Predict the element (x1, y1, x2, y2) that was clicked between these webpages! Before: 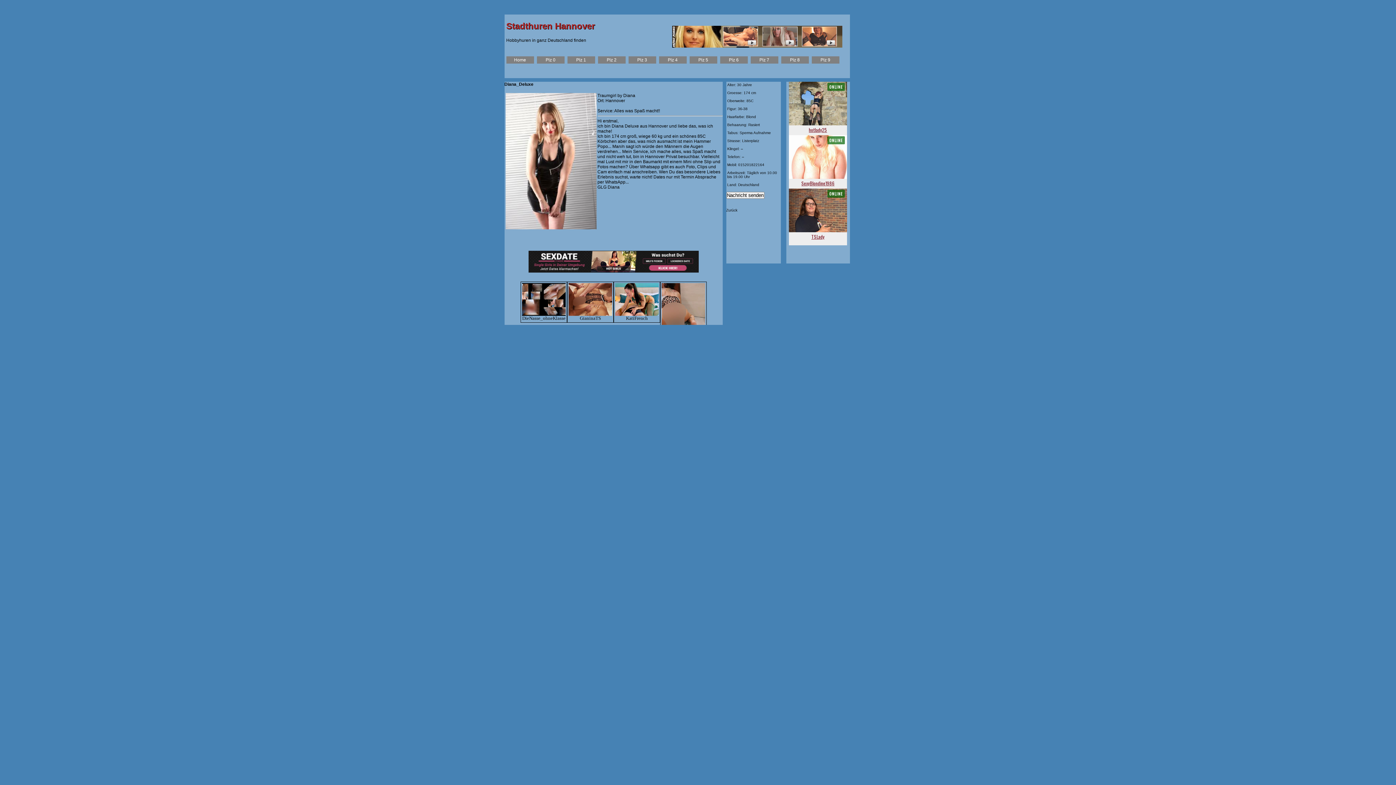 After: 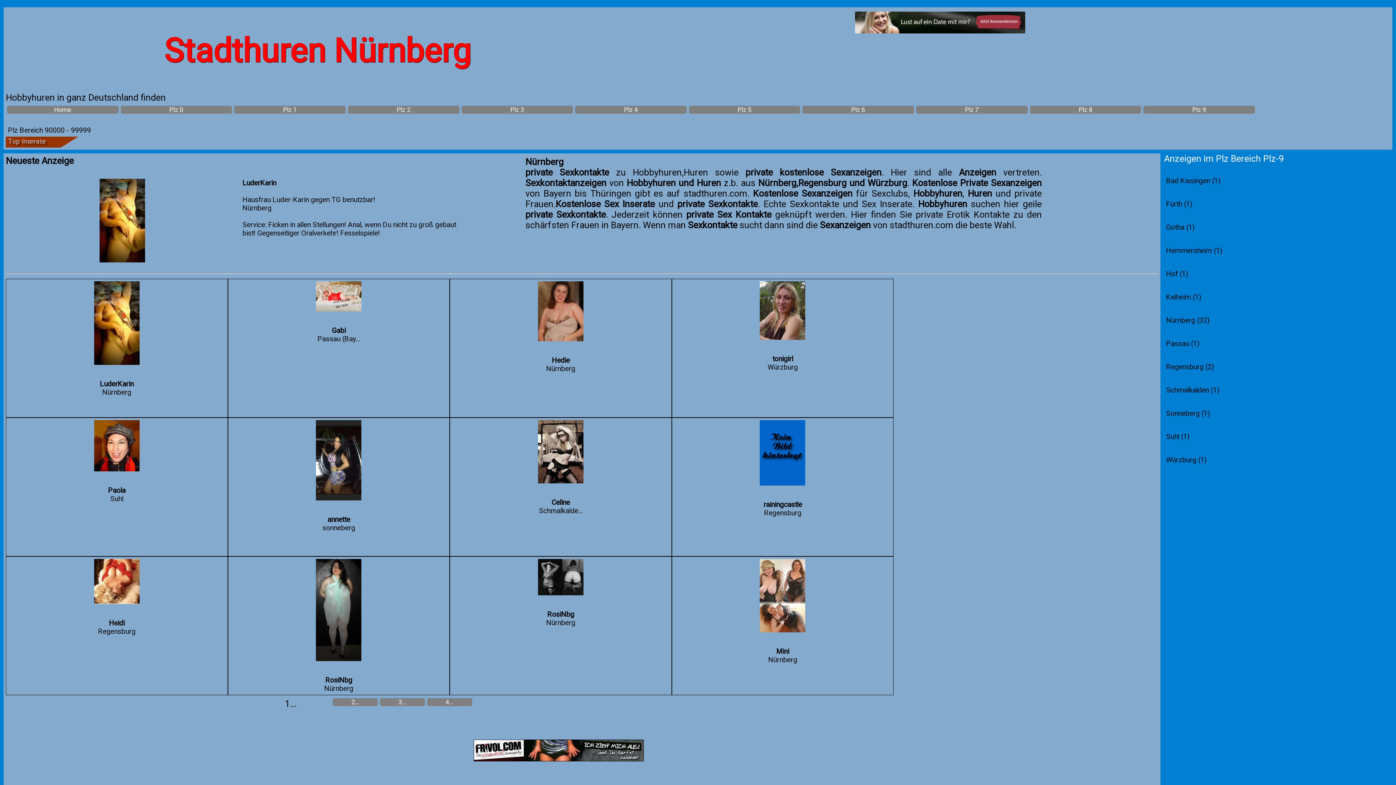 Action: label: Plz 9 bbox: (811, 56, 839, 63)